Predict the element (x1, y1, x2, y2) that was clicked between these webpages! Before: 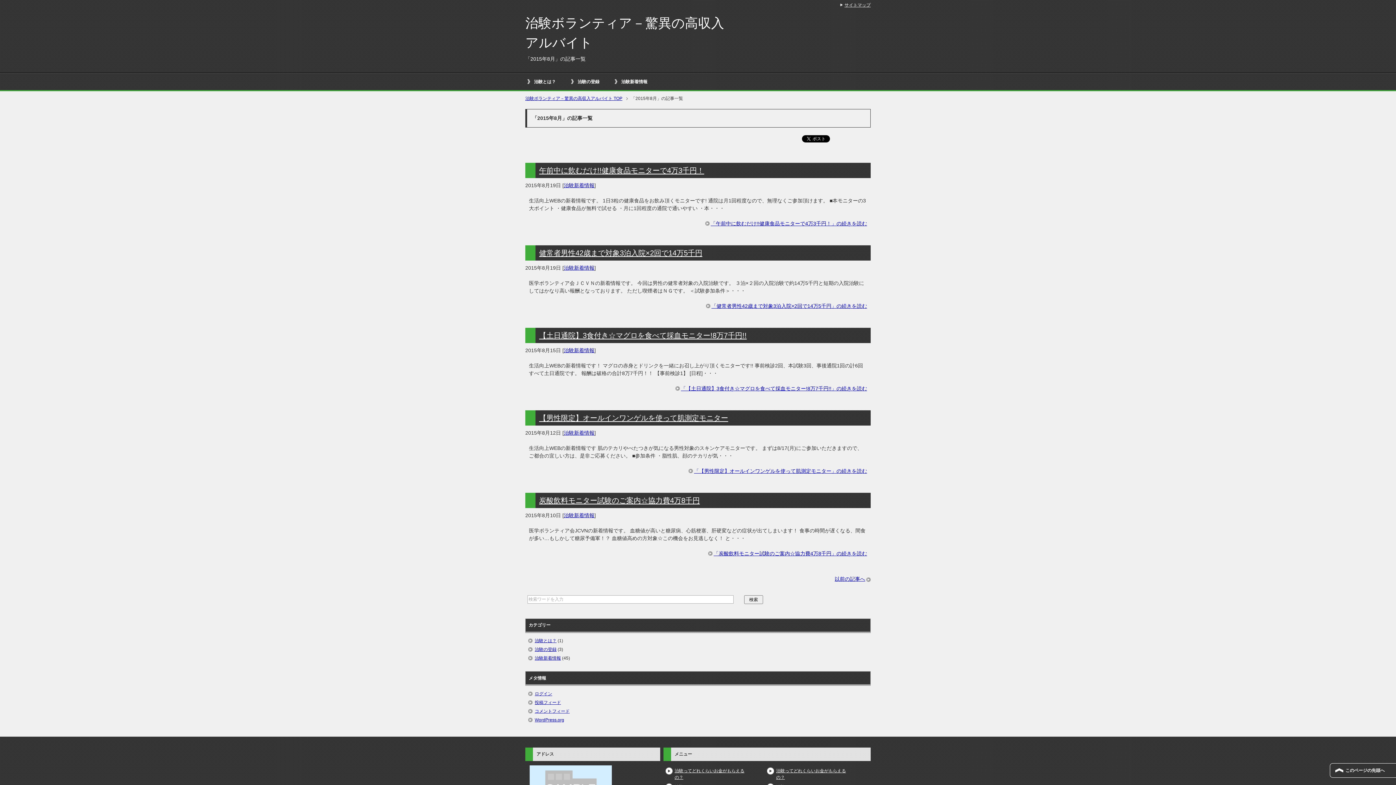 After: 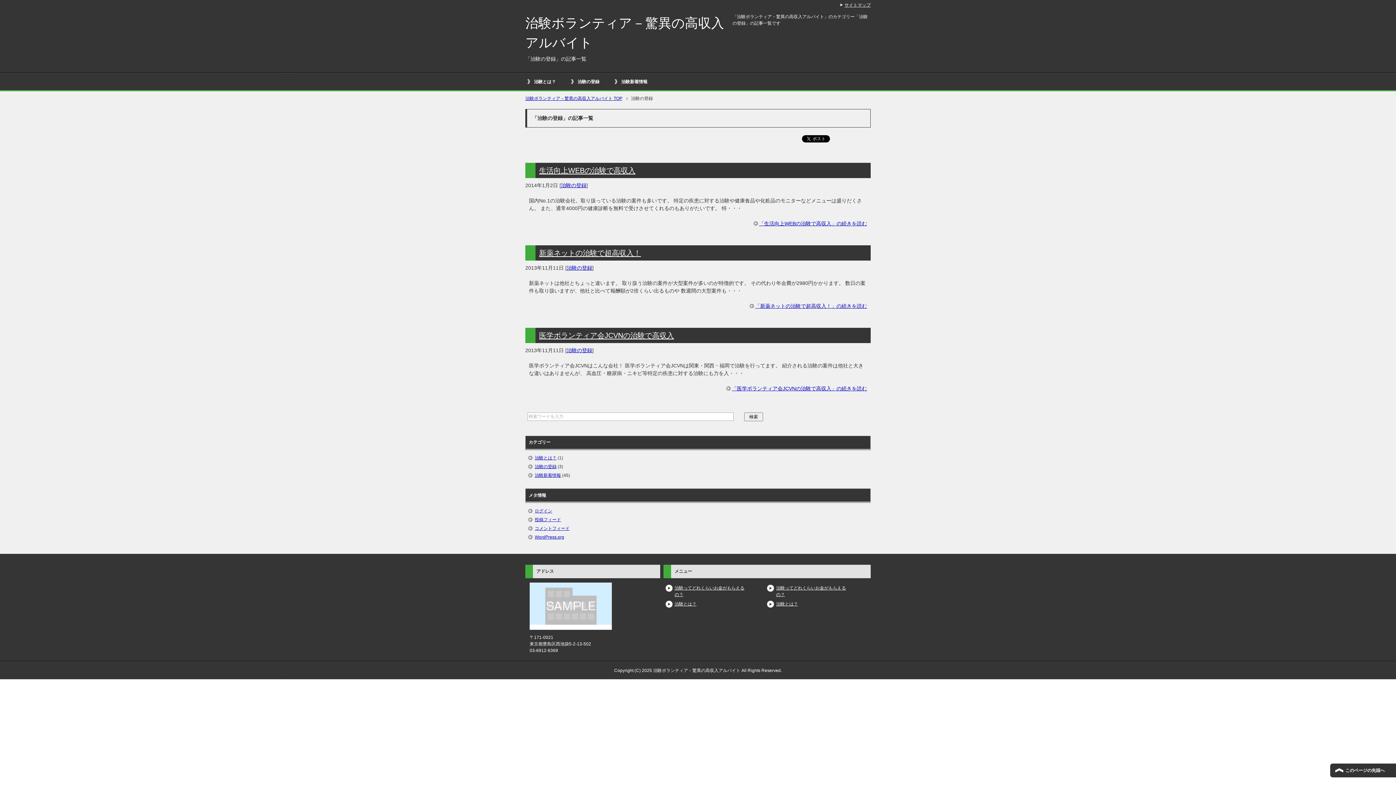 Action: bbox: (569, 73, 612, 90) label: 治験の登録